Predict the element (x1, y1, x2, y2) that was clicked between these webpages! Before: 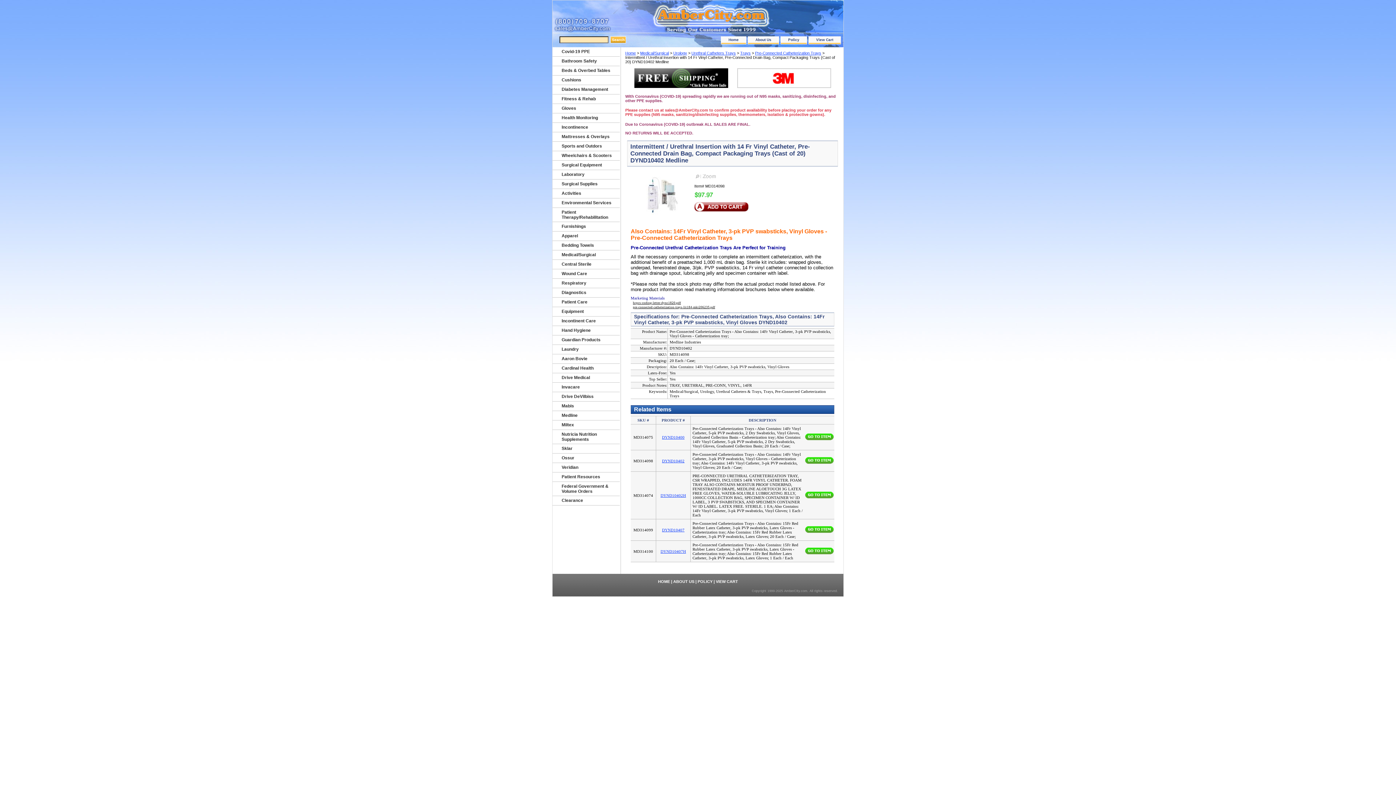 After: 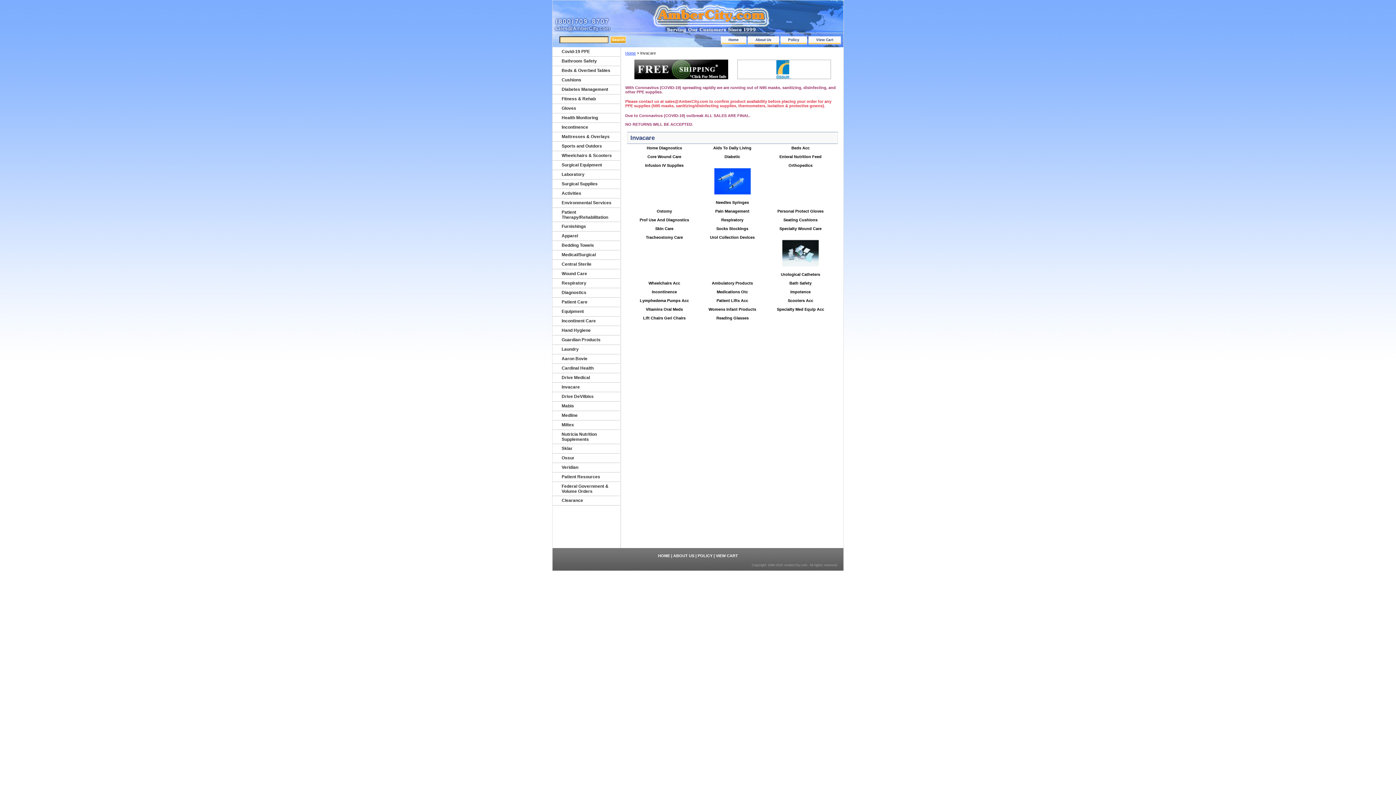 Action: label: Invacare bbox: (552, 382, 620, 392)